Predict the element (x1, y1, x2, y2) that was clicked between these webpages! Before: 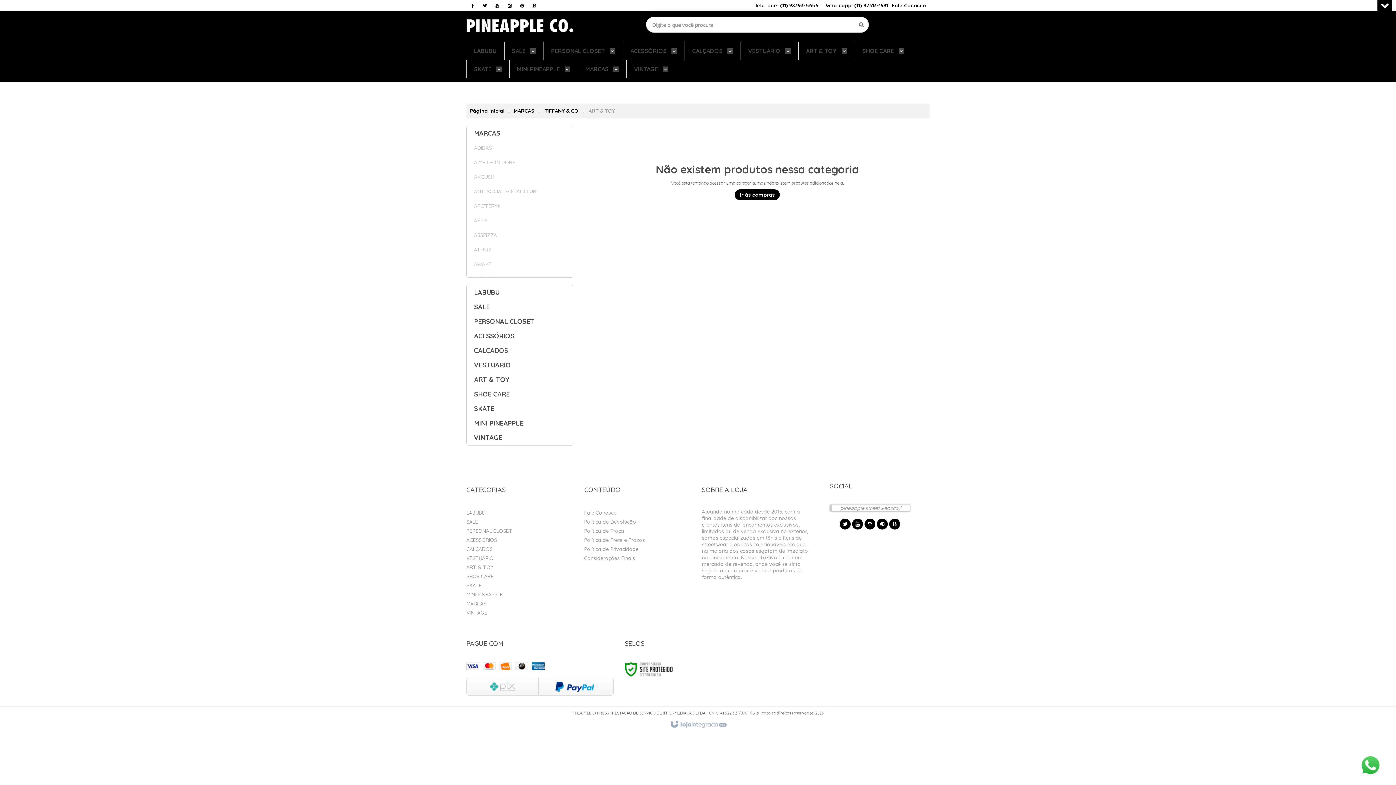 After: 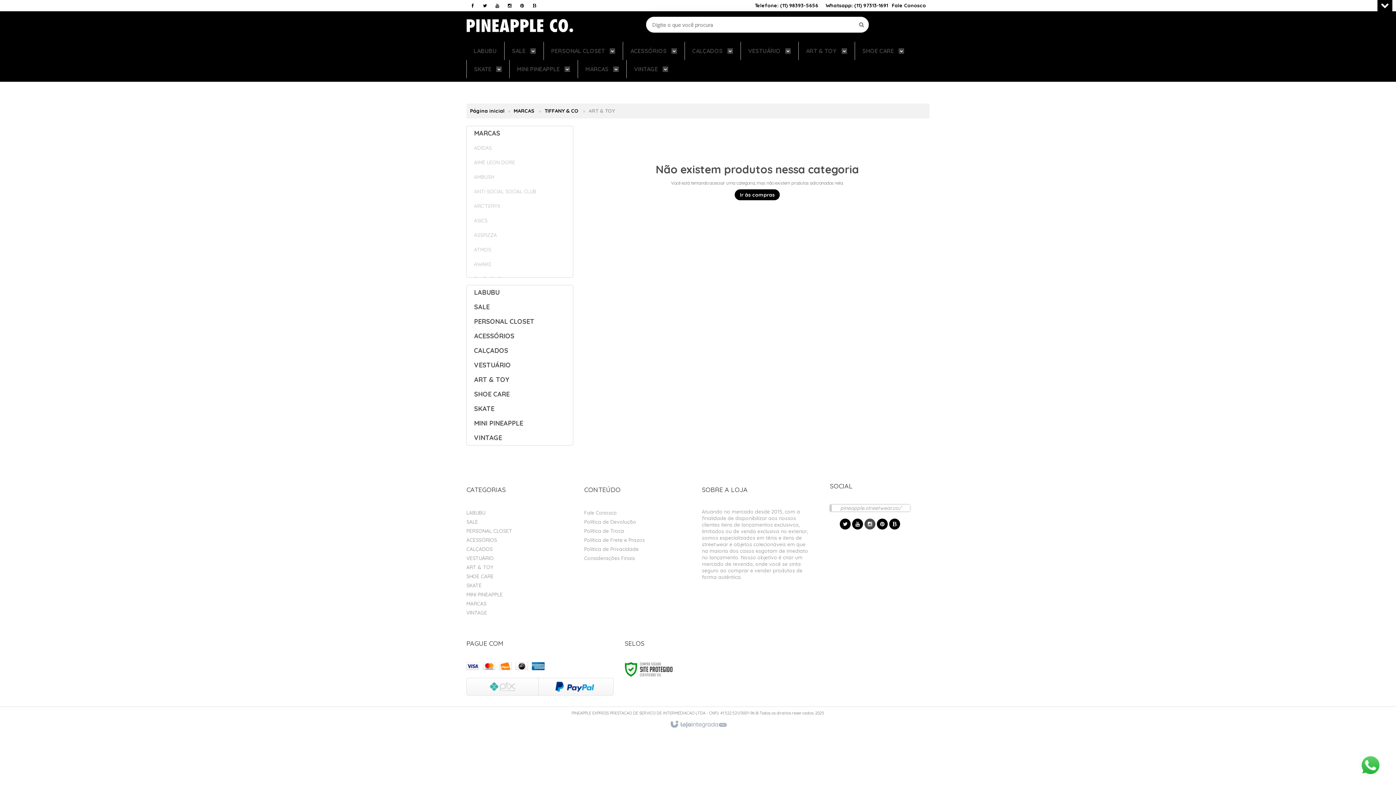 Action: bbox: (864, 521, 875, 527) label: Siga nos no Instagram